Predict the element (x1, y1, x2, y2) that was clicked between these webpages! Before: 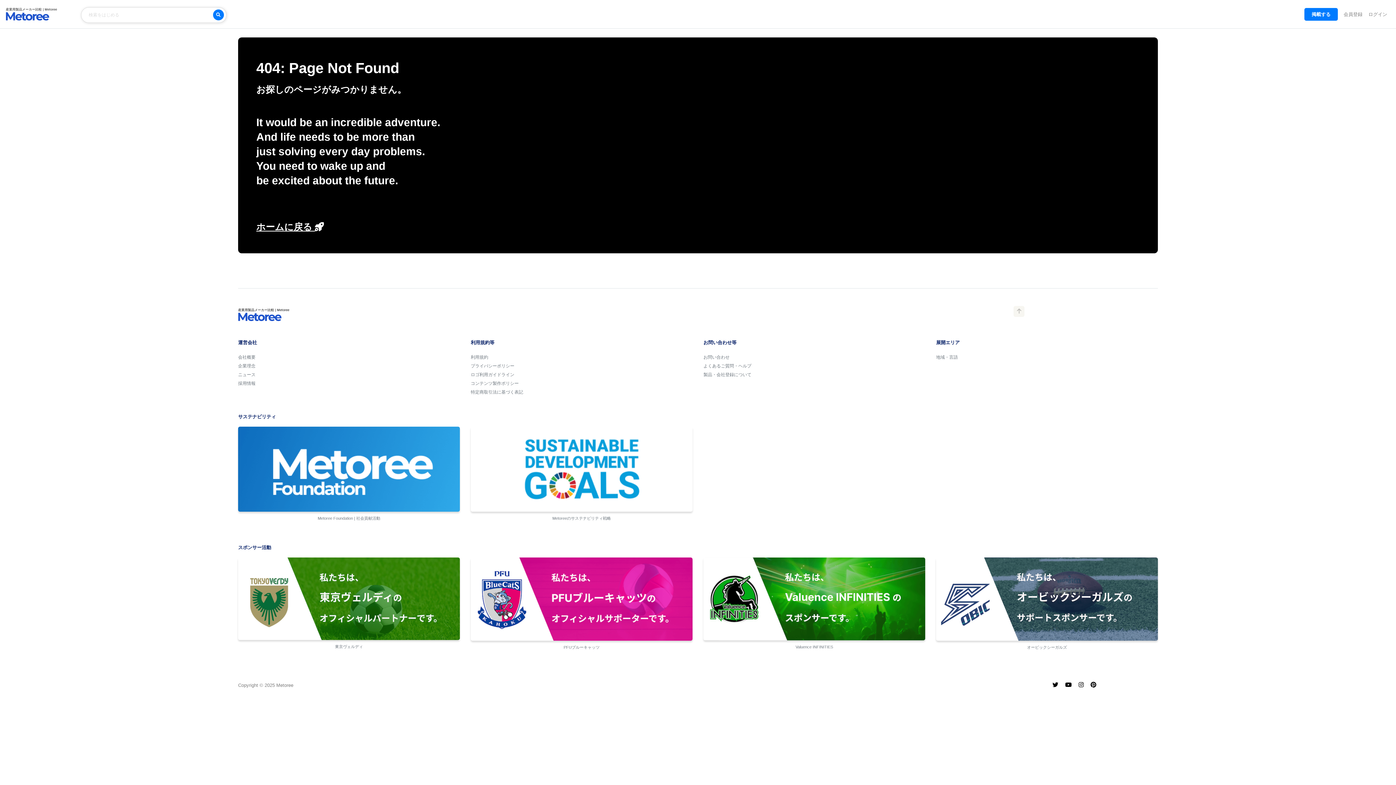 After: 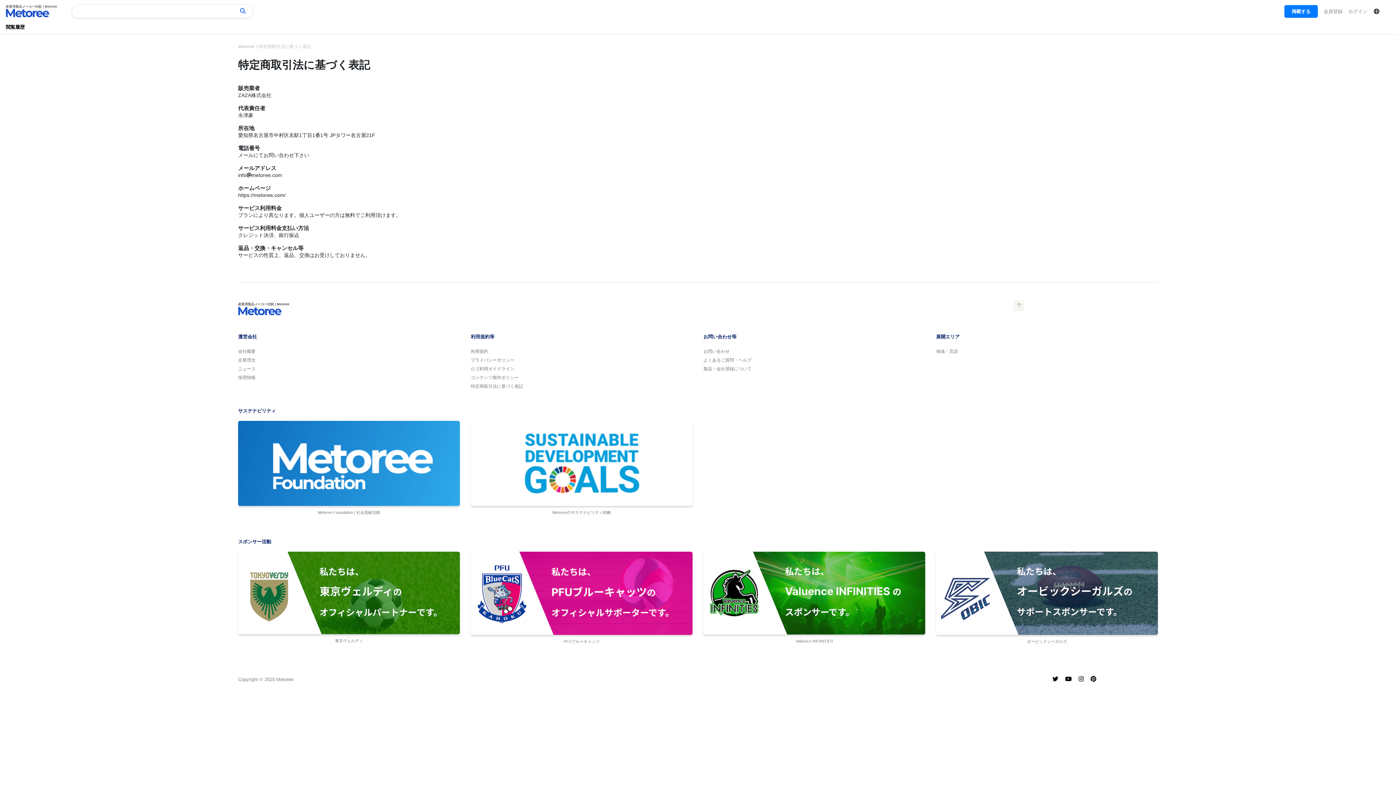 Action: bbox: (470, 389, 523, 394) label: 特定商取引法に基づく表記